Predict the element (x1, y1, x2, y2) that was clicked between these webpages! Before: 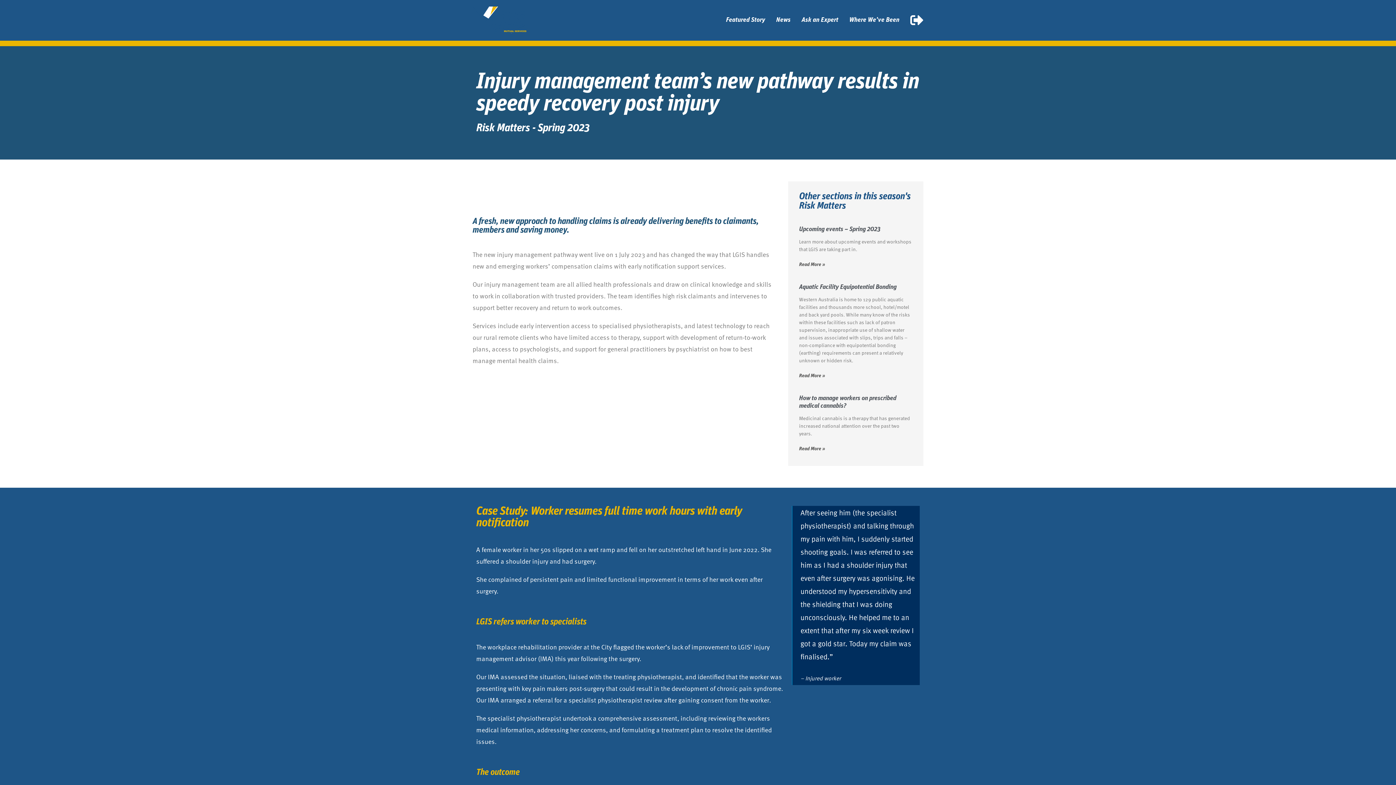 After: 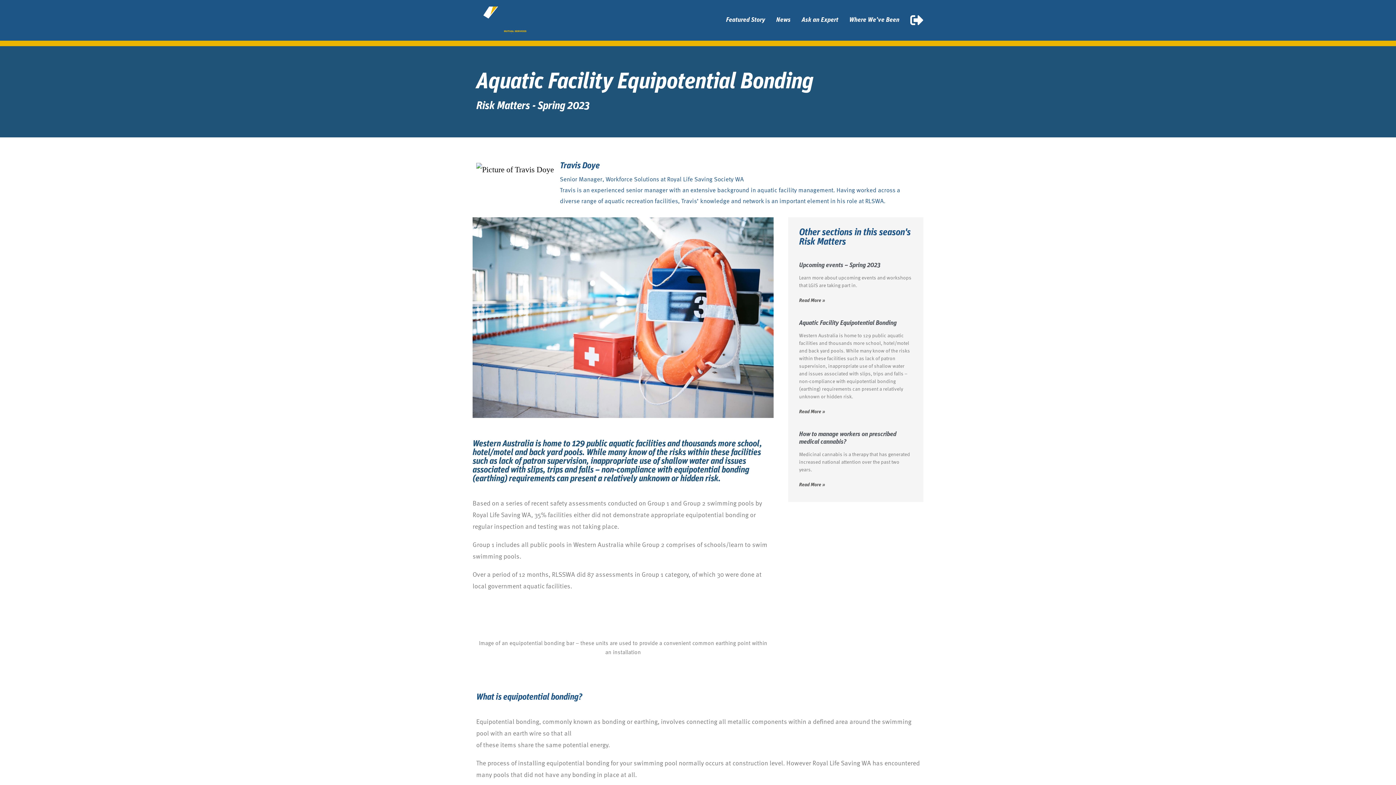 Action: label: Aquatic Facility Equipotential Bonding bbox: (799, 283, 896, 290)